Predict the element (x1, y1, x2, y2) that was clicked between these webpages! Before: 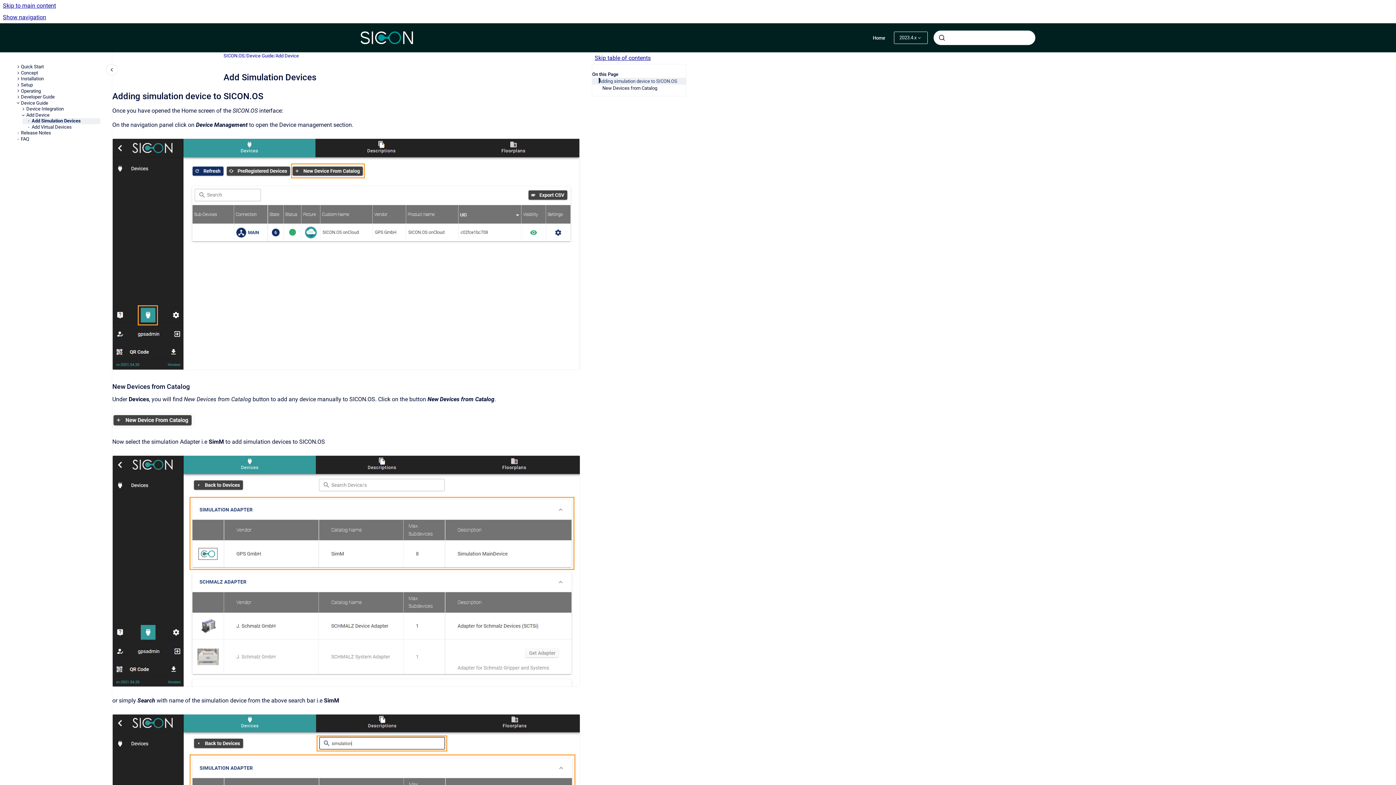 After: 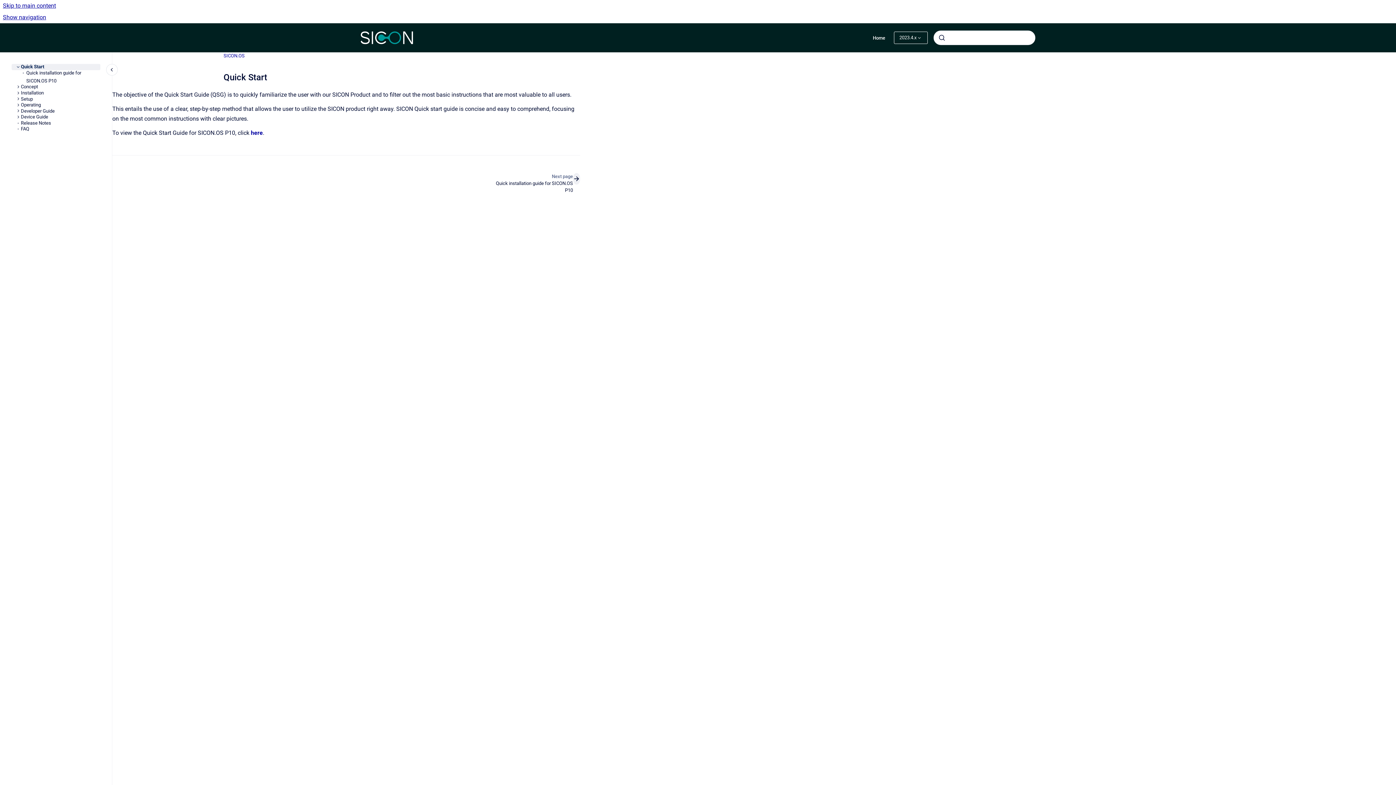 Action: label: Quick Start bbox: (20, 64, 100, 70)